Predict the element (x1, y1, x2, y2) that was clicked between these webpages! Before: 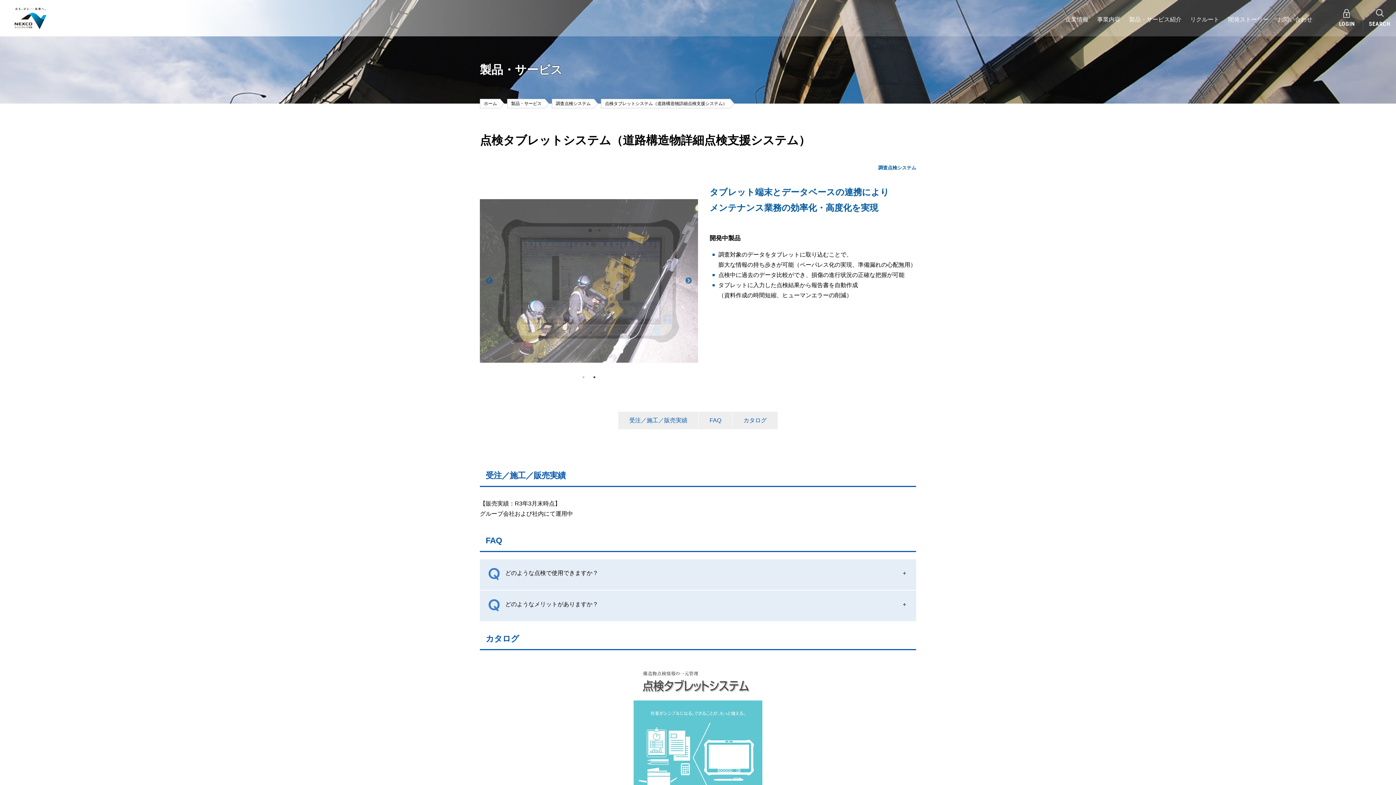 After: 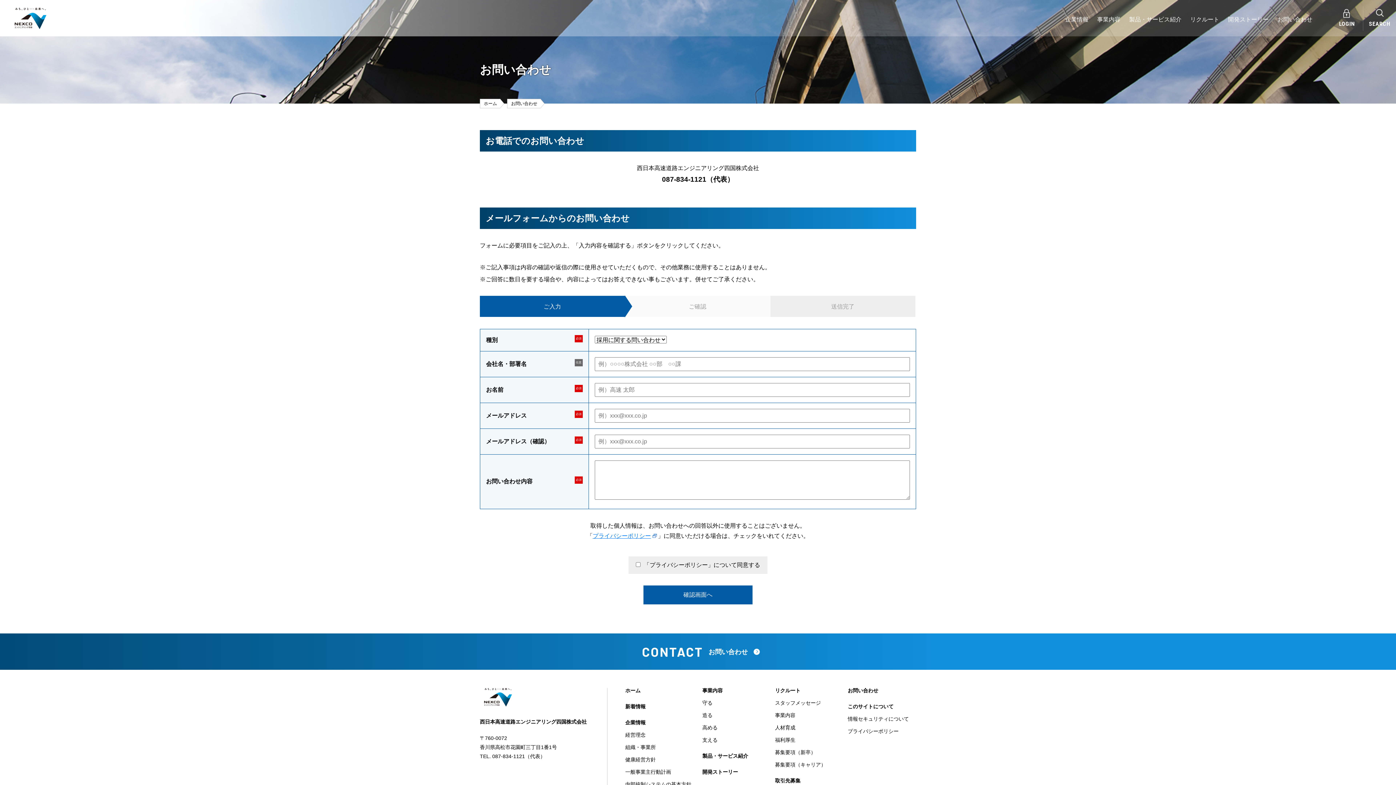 Action: label: お問い合わせ bbox: (1277, 16, 1312, 22)